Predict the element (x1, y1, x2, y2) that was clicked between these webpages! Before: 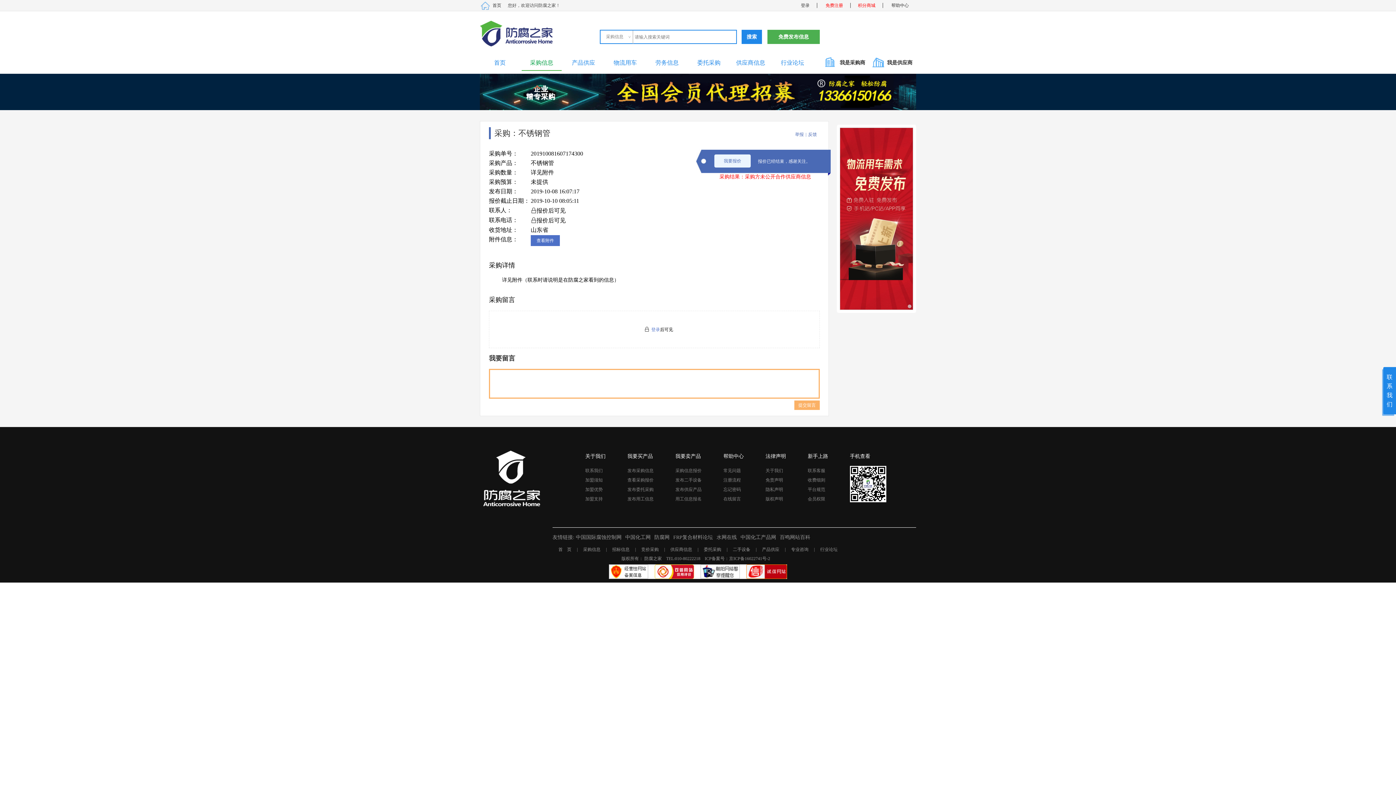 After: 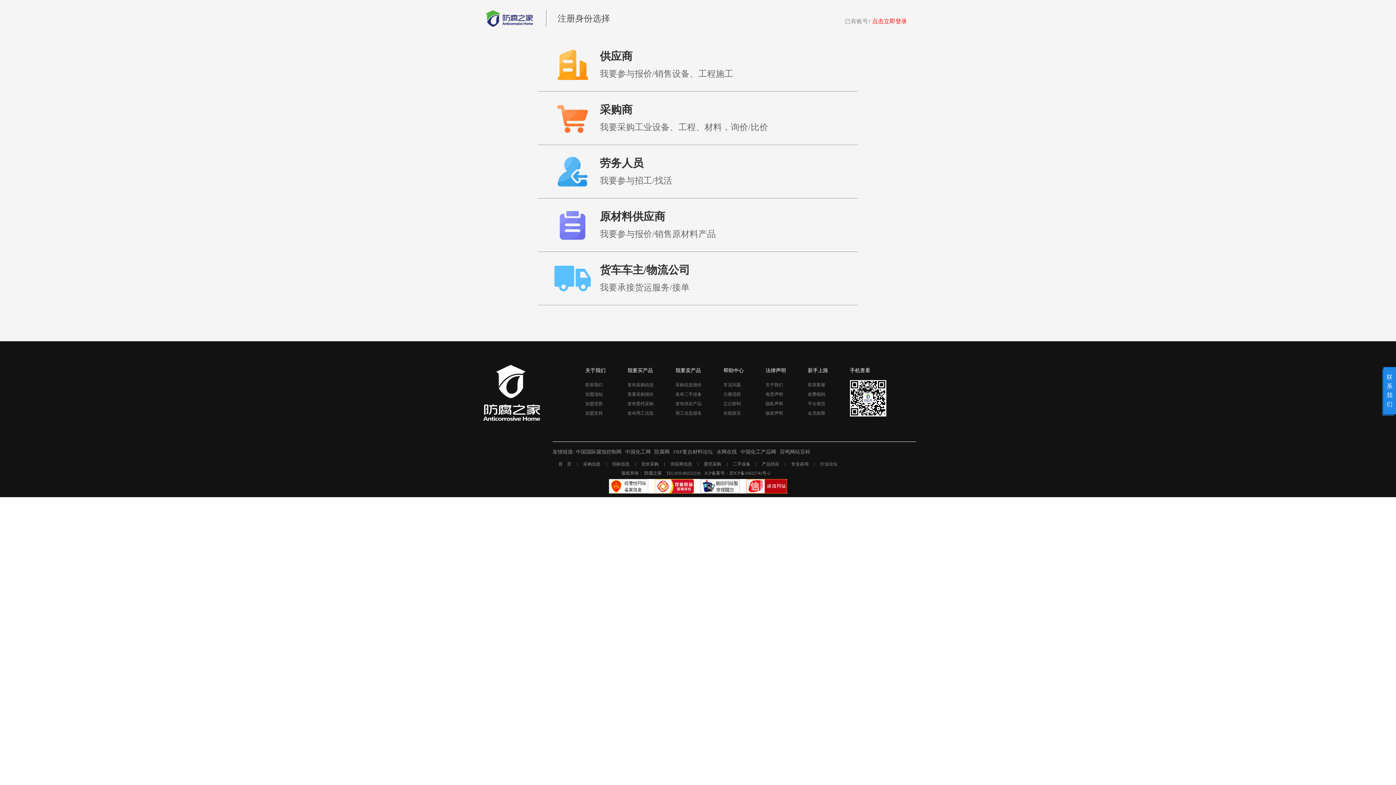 Action: bbox: (822, 2, 846, 8) label: 免费注册